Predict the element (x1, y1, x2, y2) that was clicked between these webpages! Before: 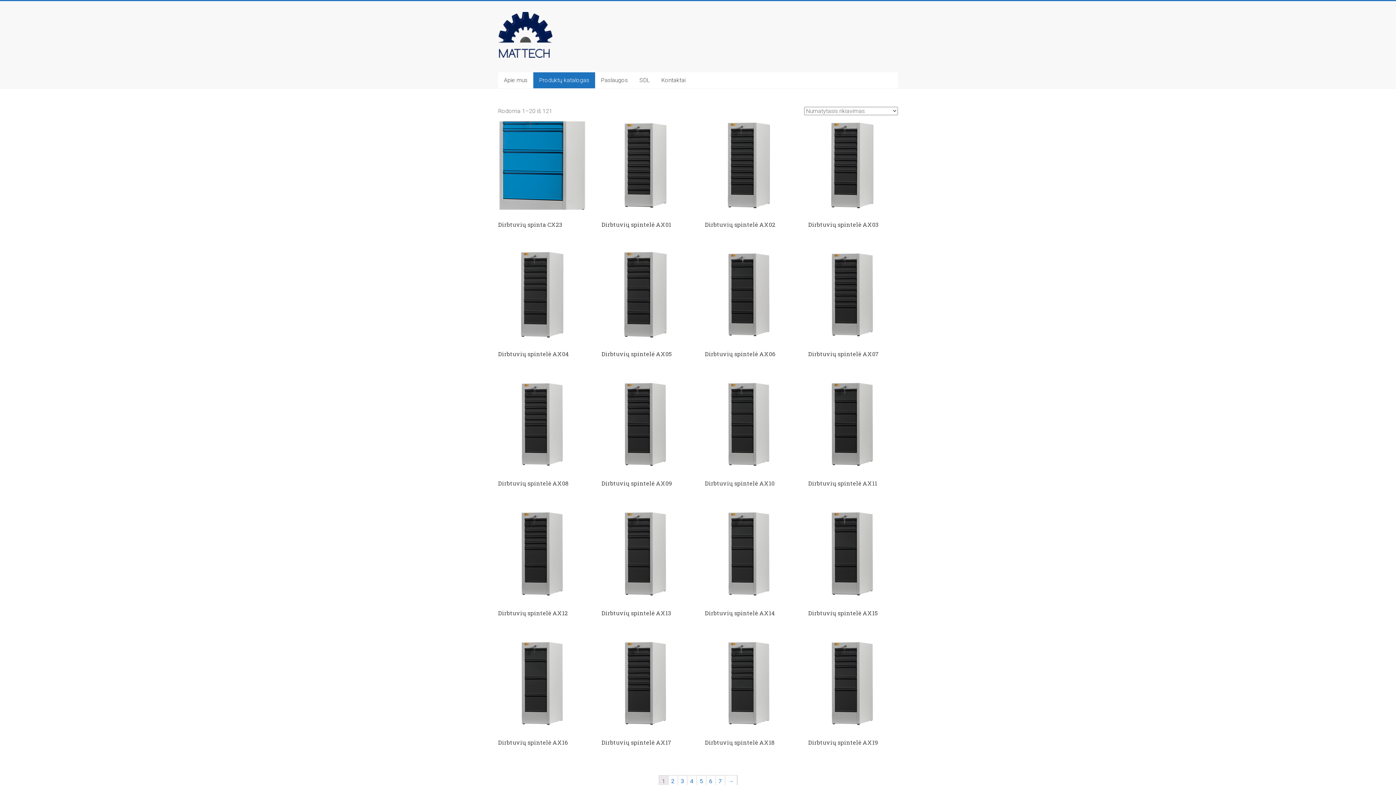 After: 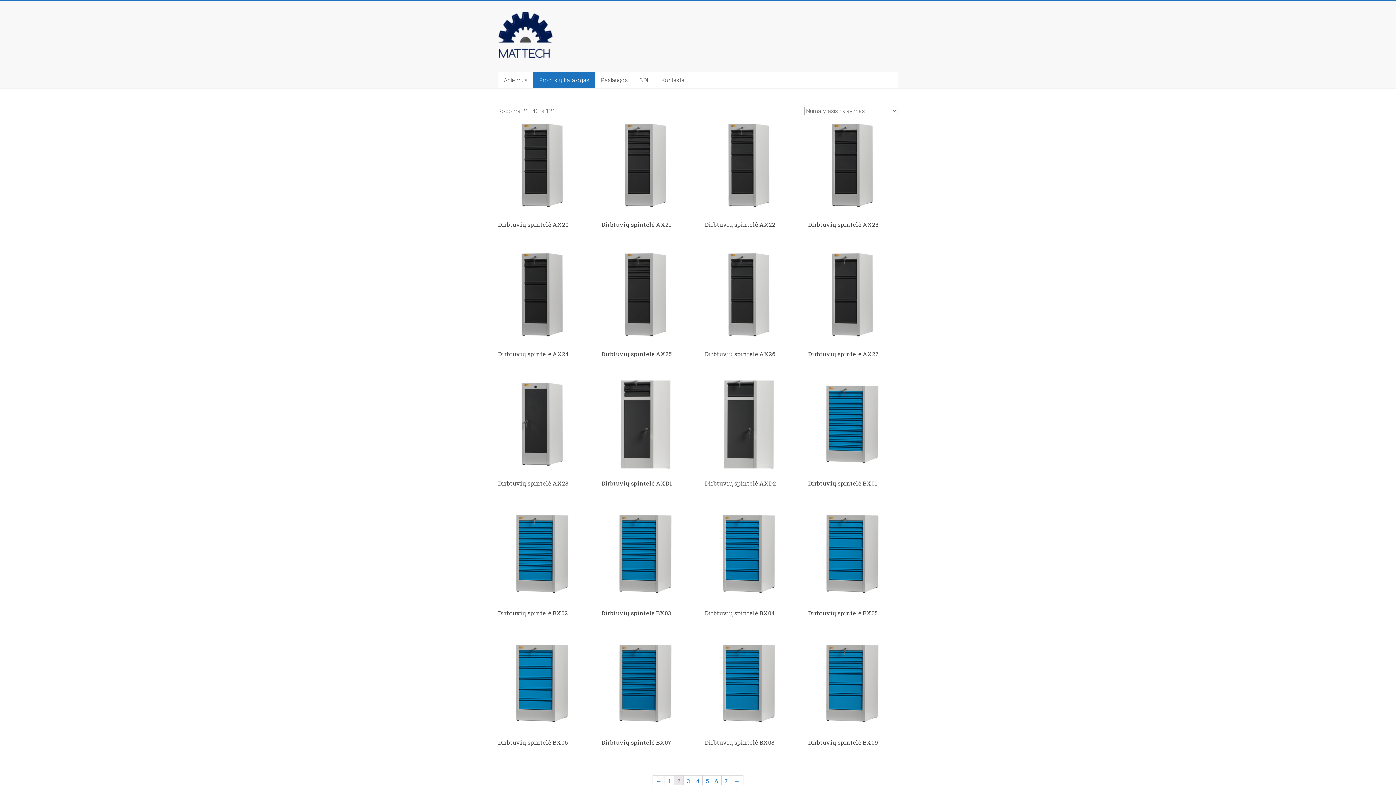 Action: bbox: (725, 776, 736, 787) label: →